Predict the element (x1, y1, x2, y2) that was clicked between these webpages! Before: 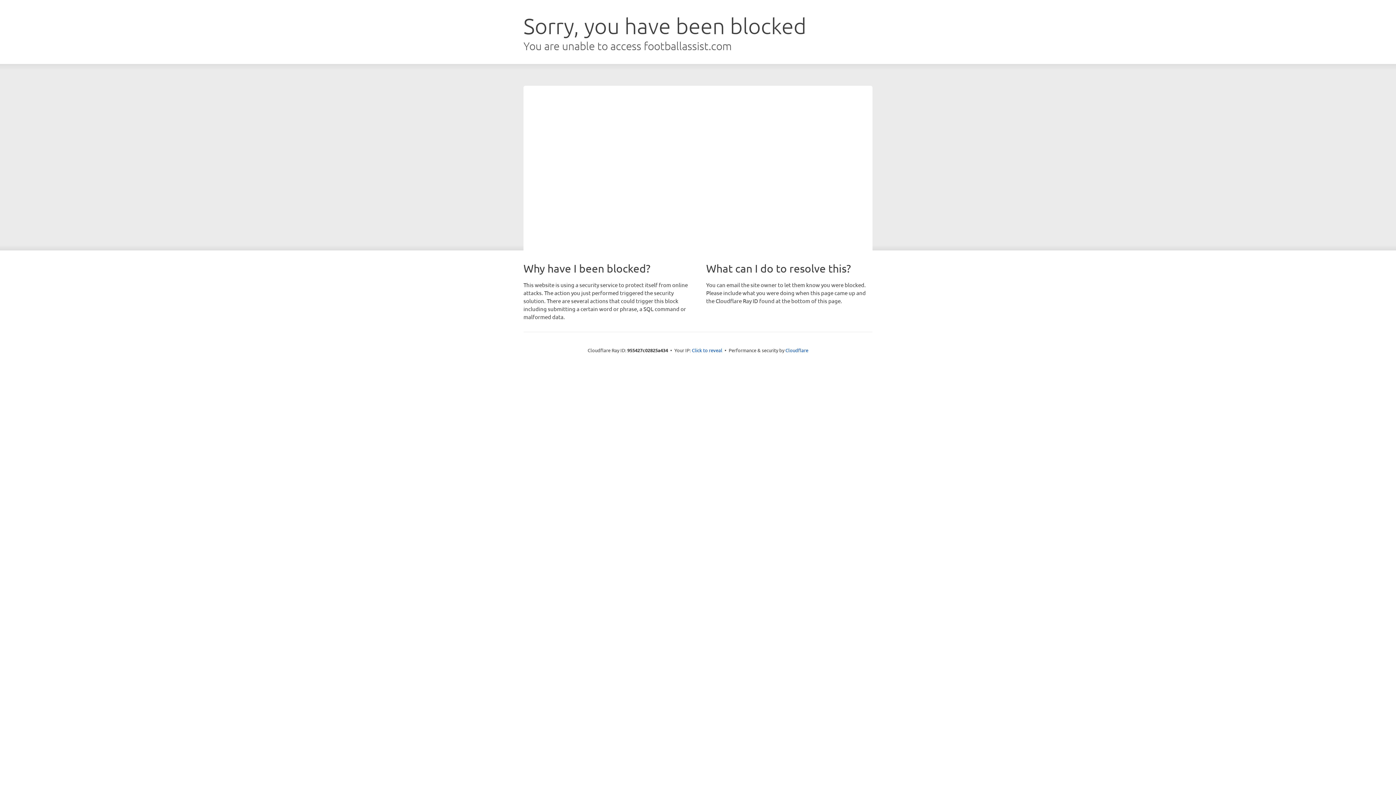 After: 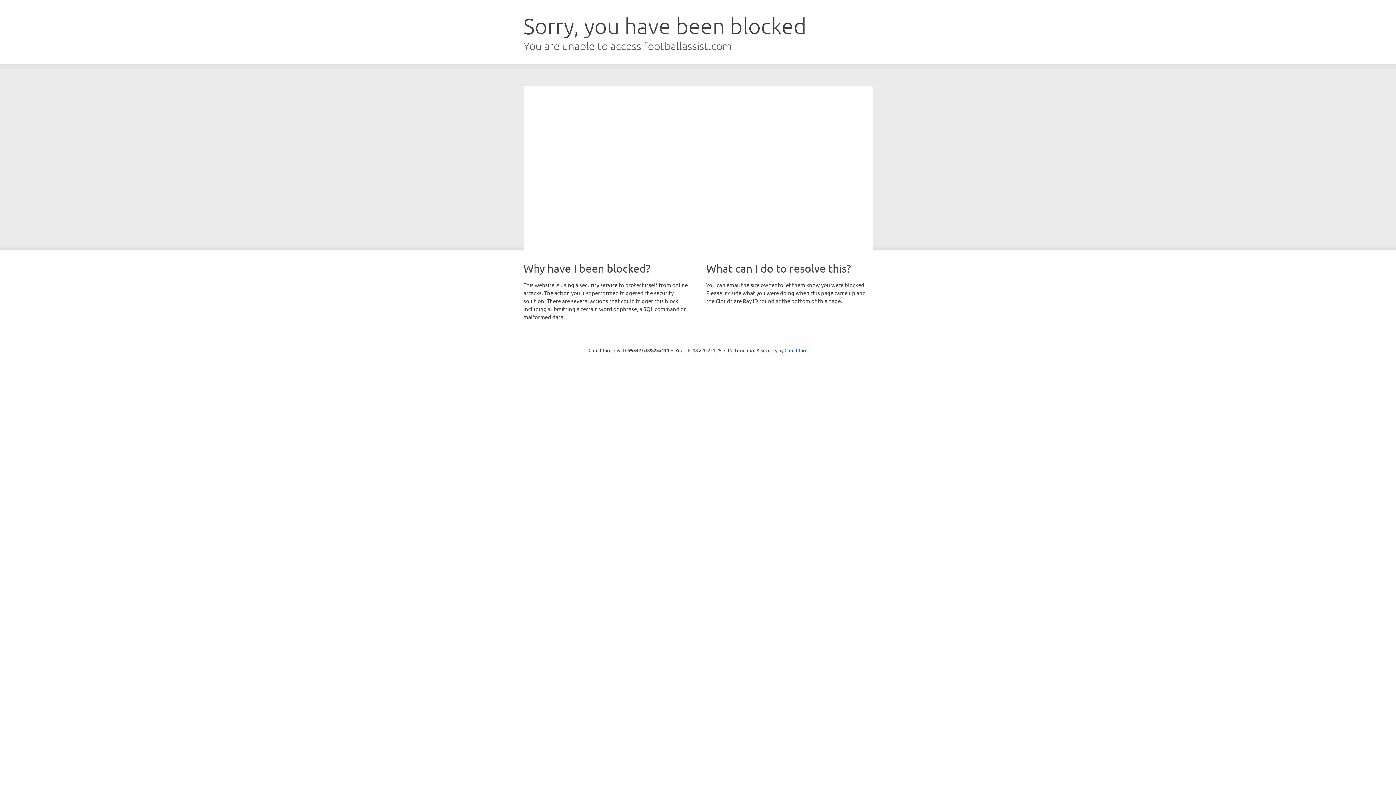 Action: bbox: (692, 346, 722, 353) label: Click to reveal